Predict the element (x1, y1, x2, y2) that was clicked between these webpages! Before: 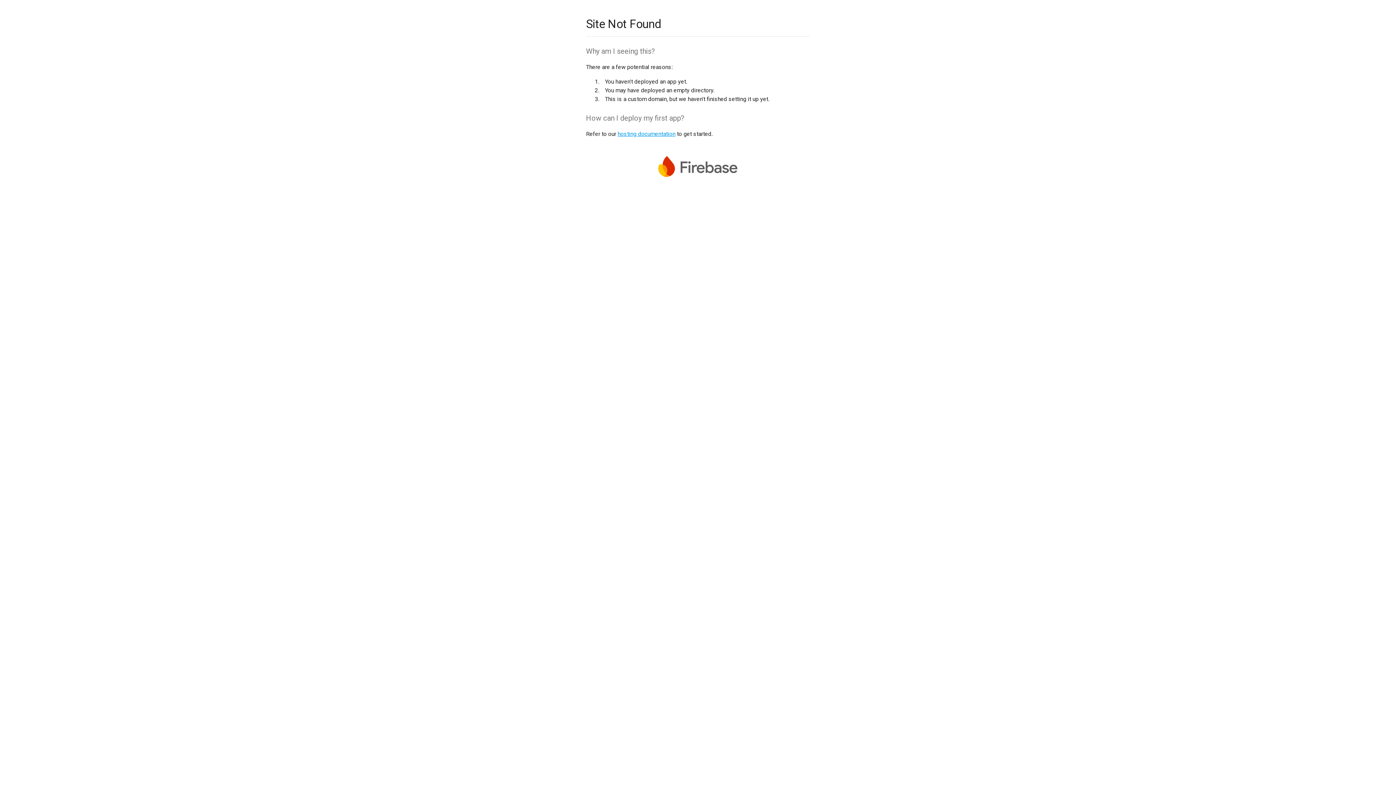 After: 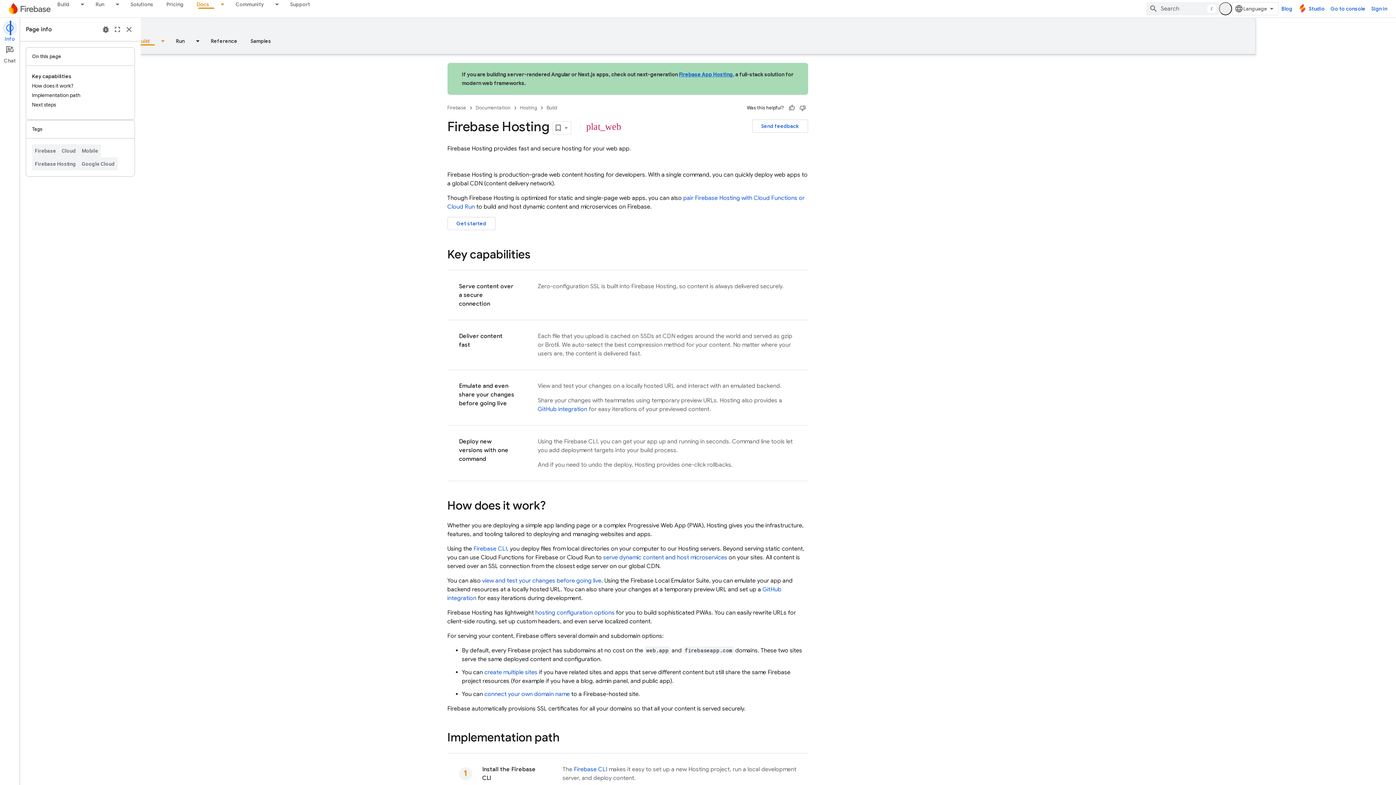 Action: bbox: (617, 130, 675, 137) label: hosting documentation